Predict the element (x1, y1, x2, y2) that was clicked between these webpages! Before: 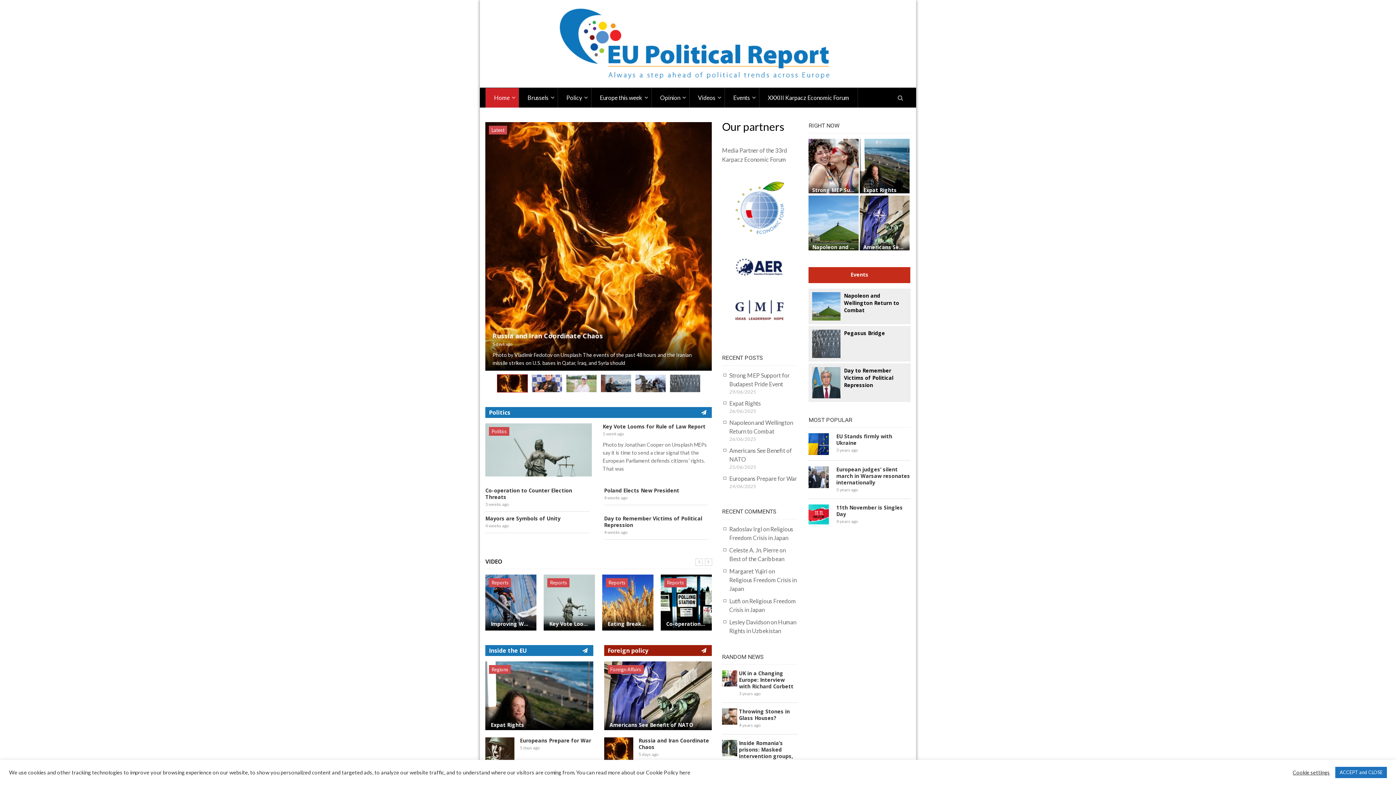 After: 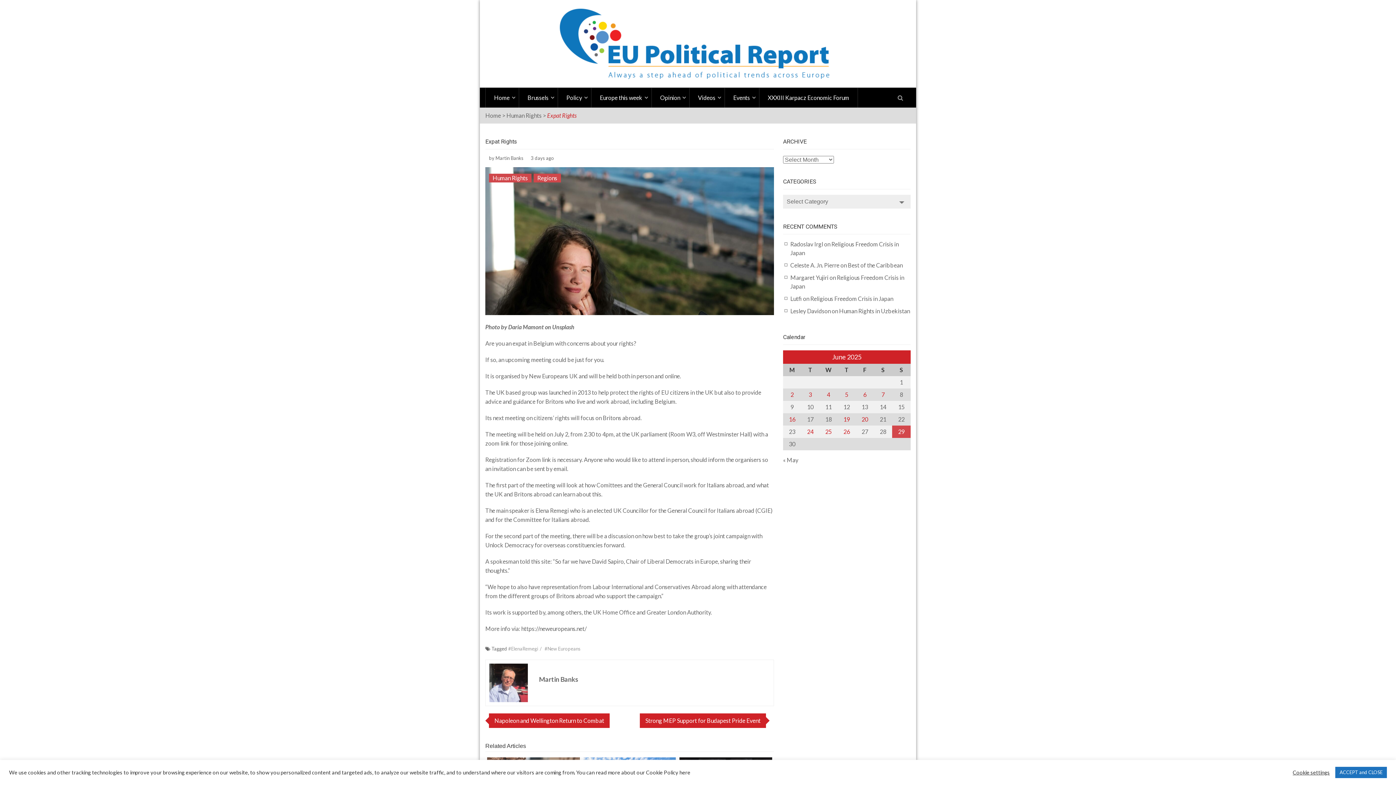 Action: bbox: (863, 187, 906, 193) label: Expat Rights